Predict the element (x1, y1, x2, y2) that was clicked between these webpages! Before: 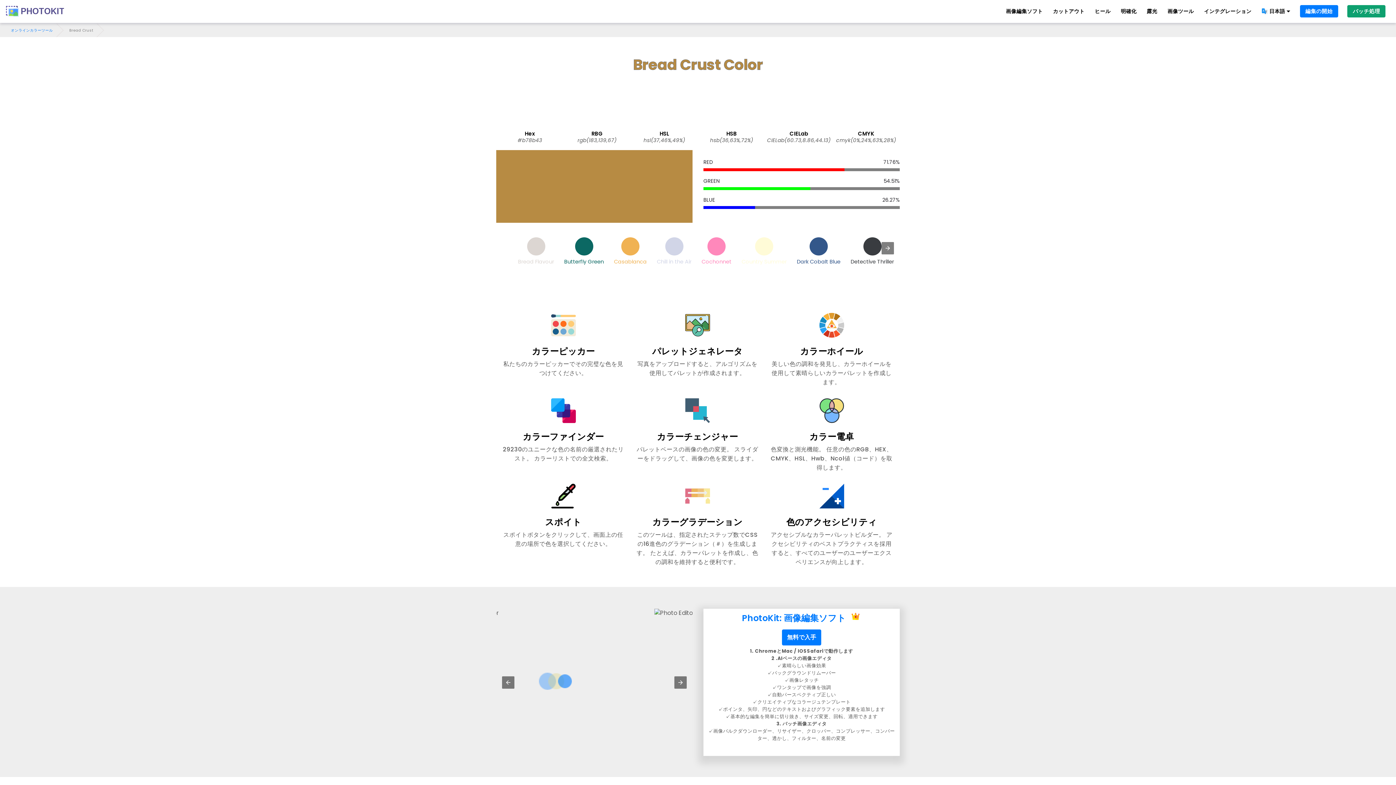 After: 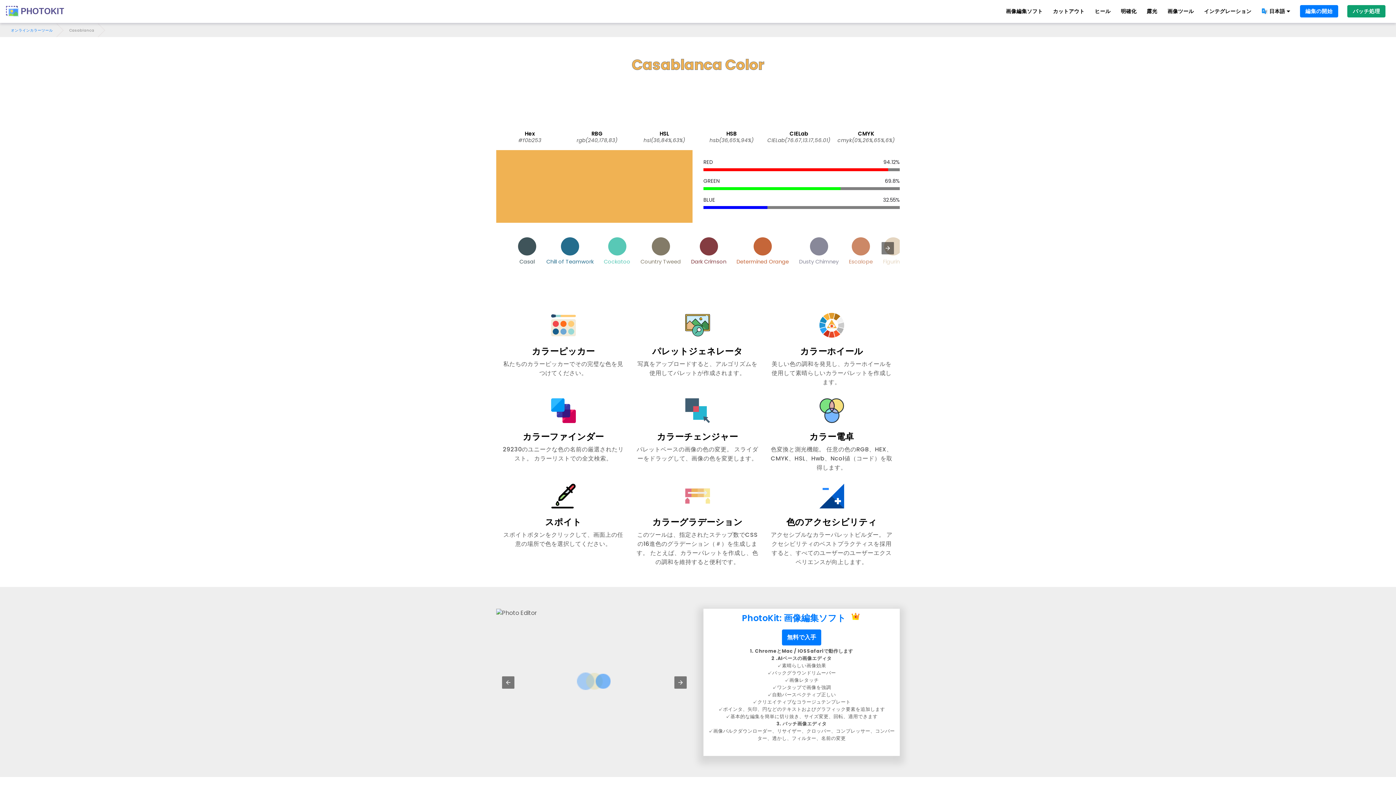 Action: bbox: (610, 233, 650, 268) label: Casablanca